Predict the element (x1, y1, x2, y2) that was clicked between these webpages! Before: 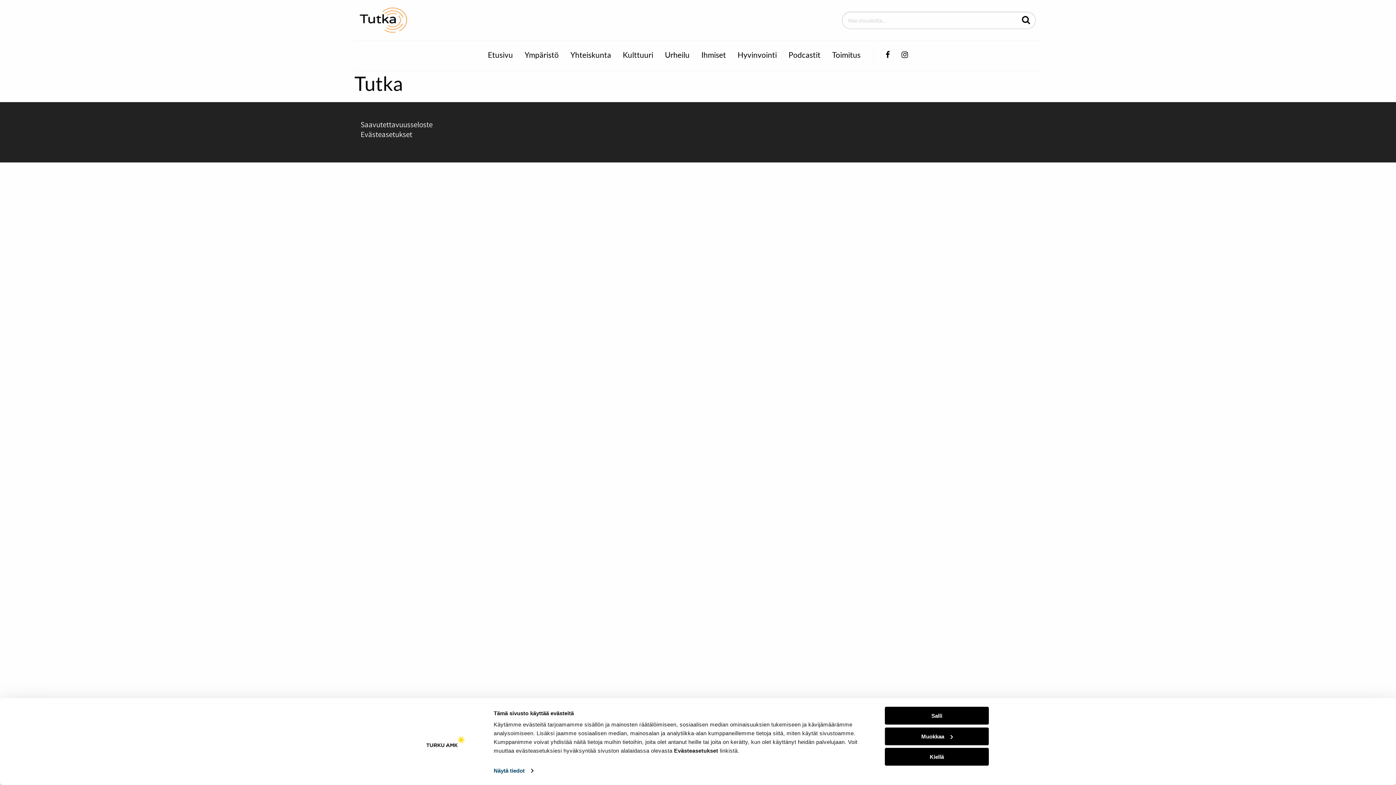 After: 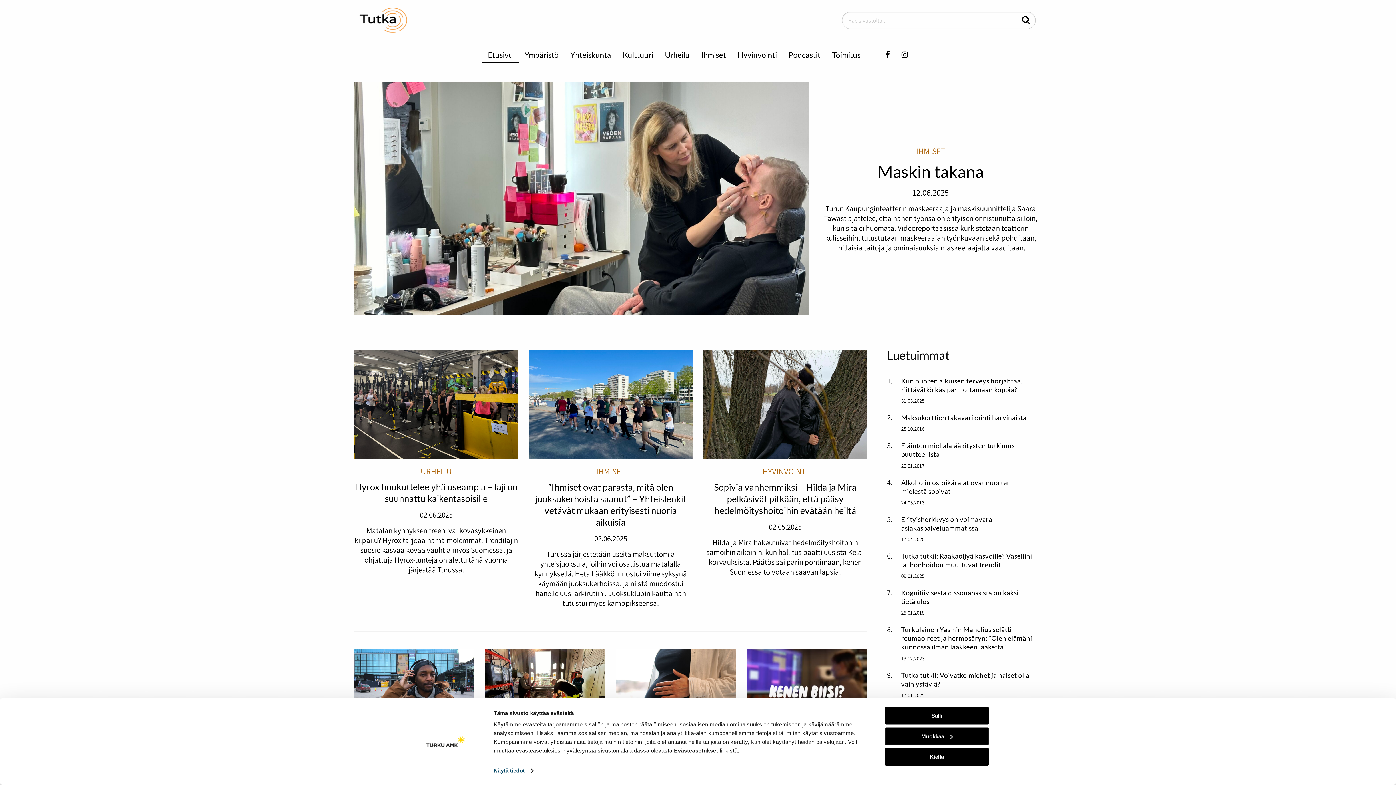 Action: label: Etusivu bbox: (482, 47, 518, 62)